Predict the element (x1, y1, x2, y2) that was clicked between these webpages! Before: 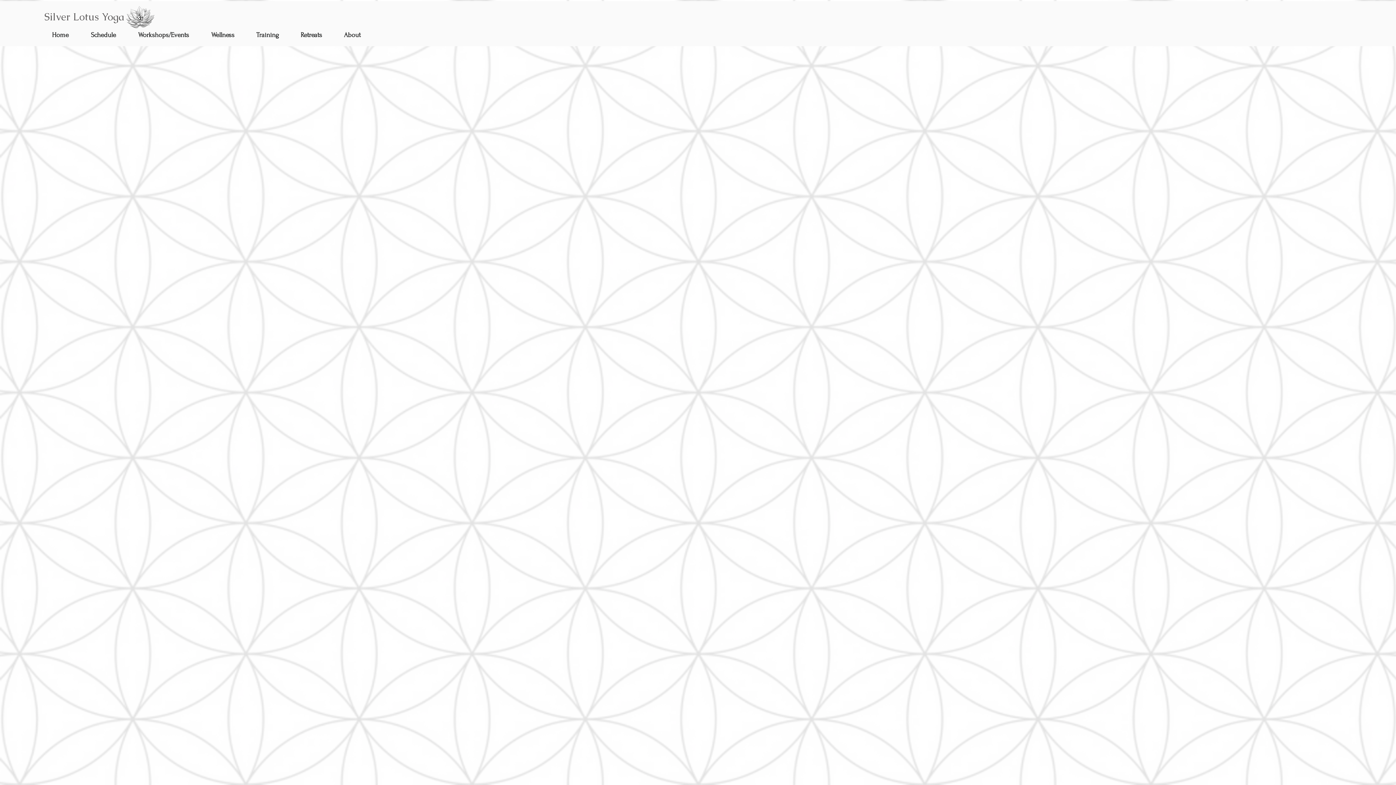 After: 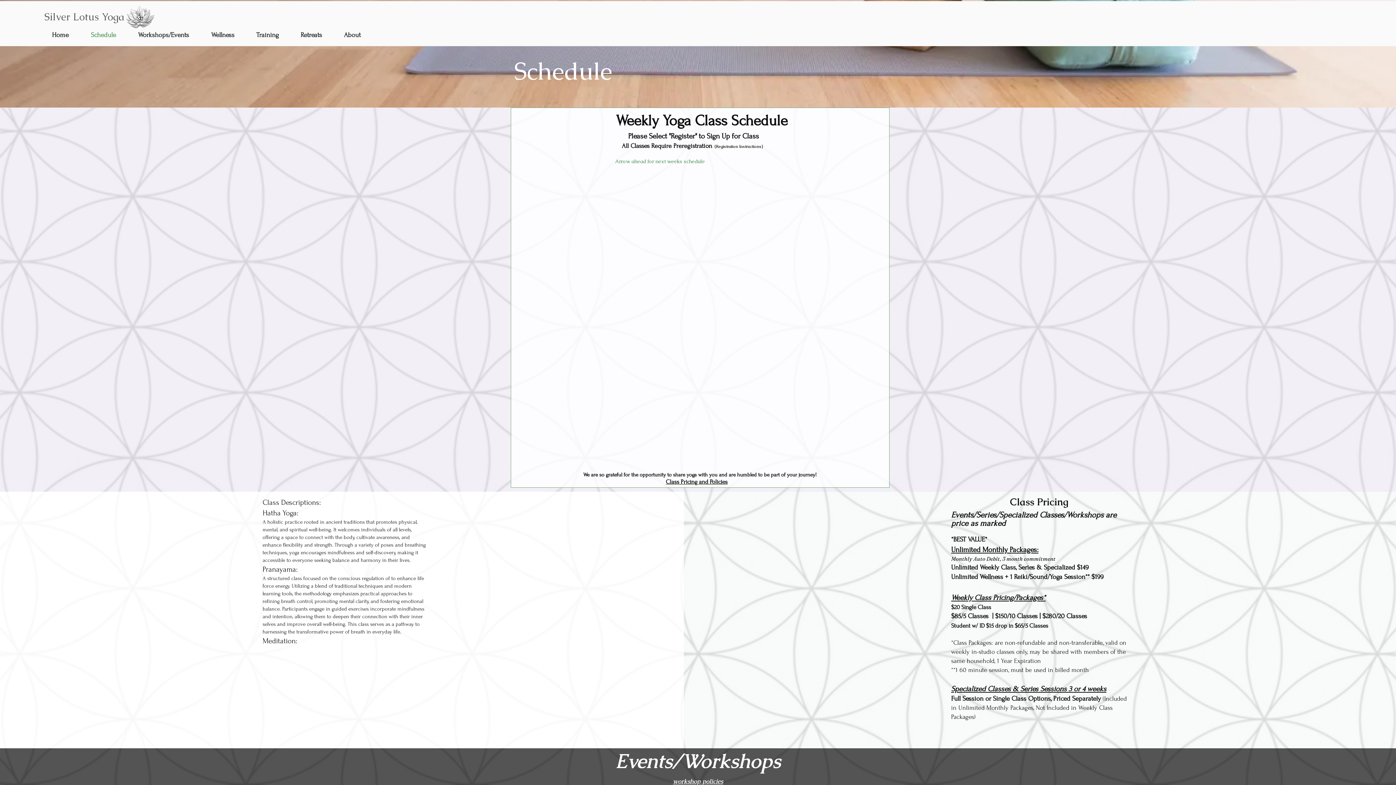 Action: bbox: (85, 29, 132, 40) label: Schedule